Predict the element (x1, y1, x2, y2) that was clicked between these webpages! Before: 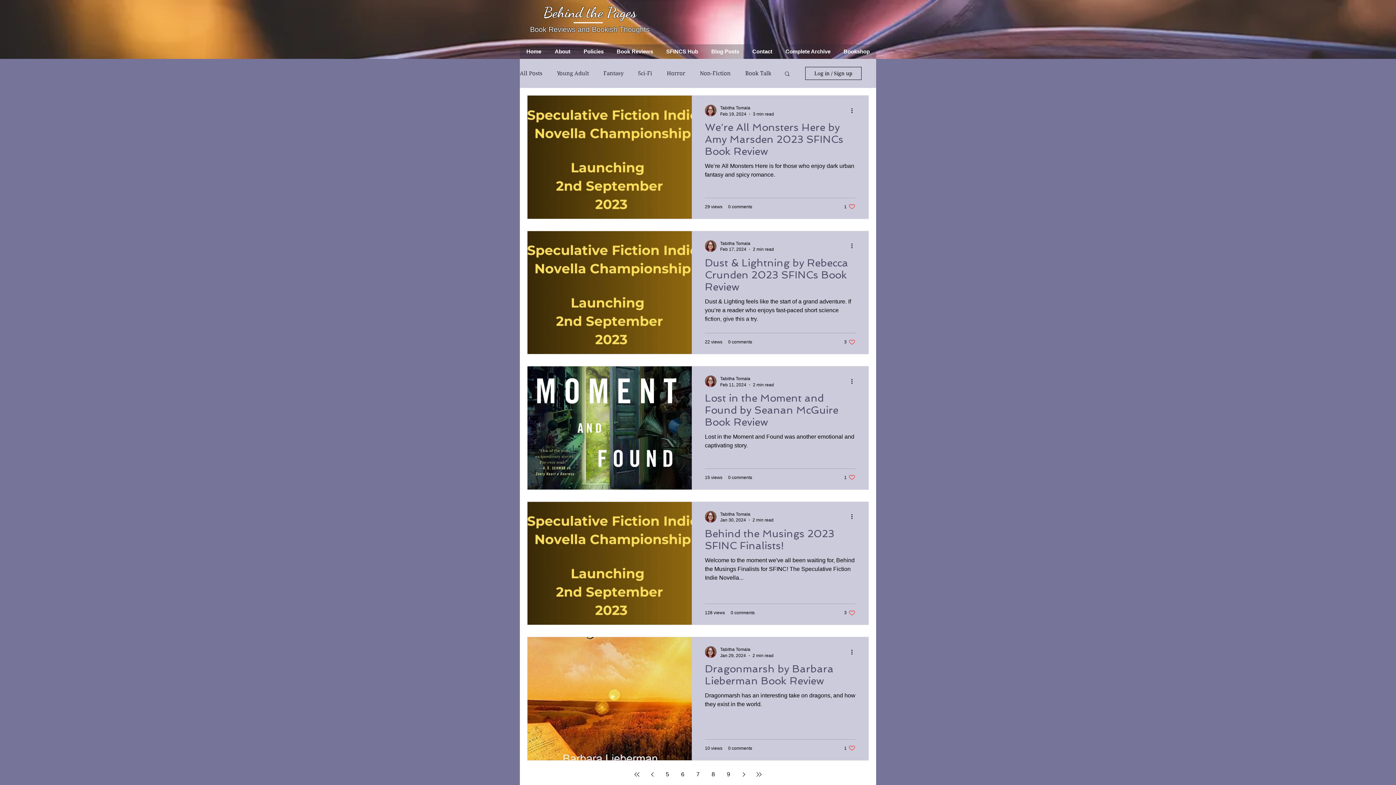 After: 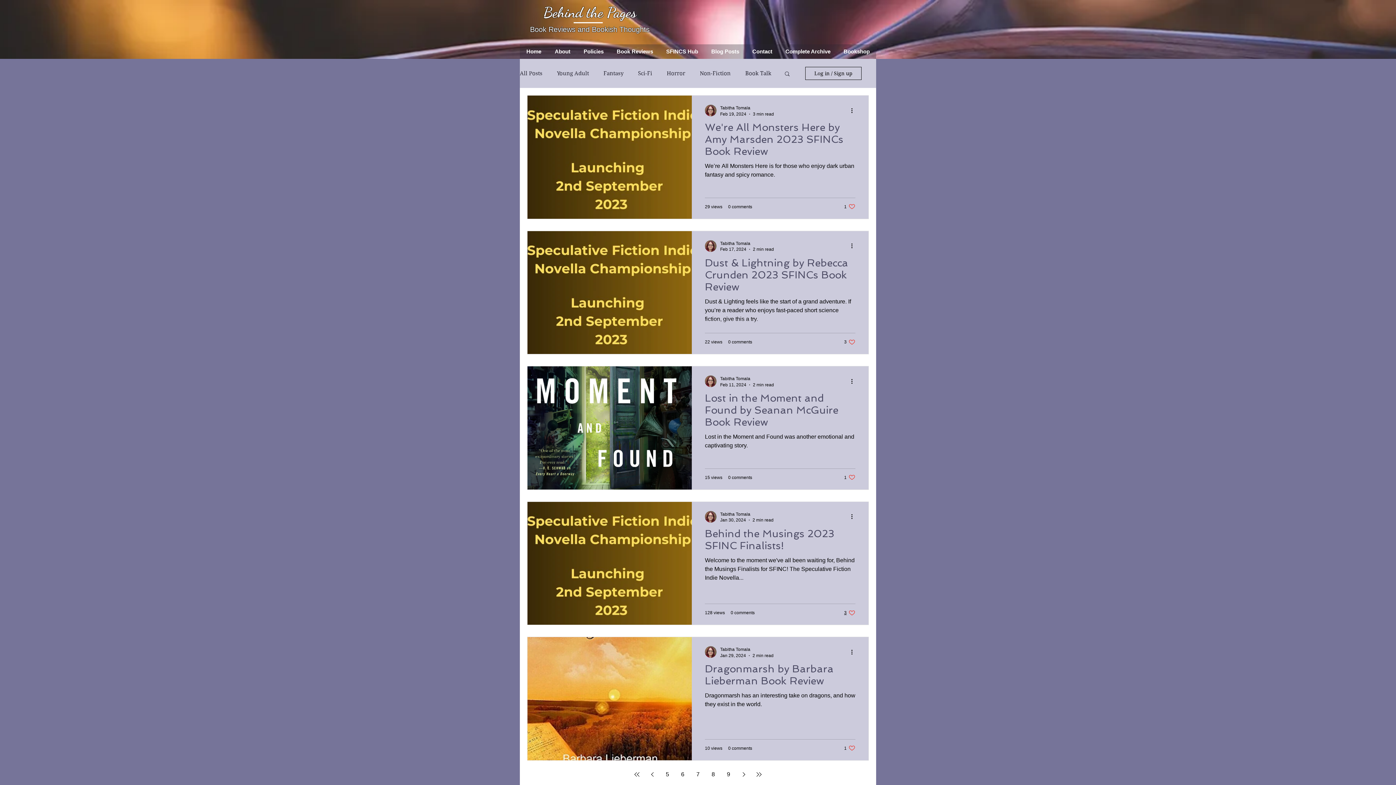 Action: label: Like post bbox: (844, 609, 855, 616)